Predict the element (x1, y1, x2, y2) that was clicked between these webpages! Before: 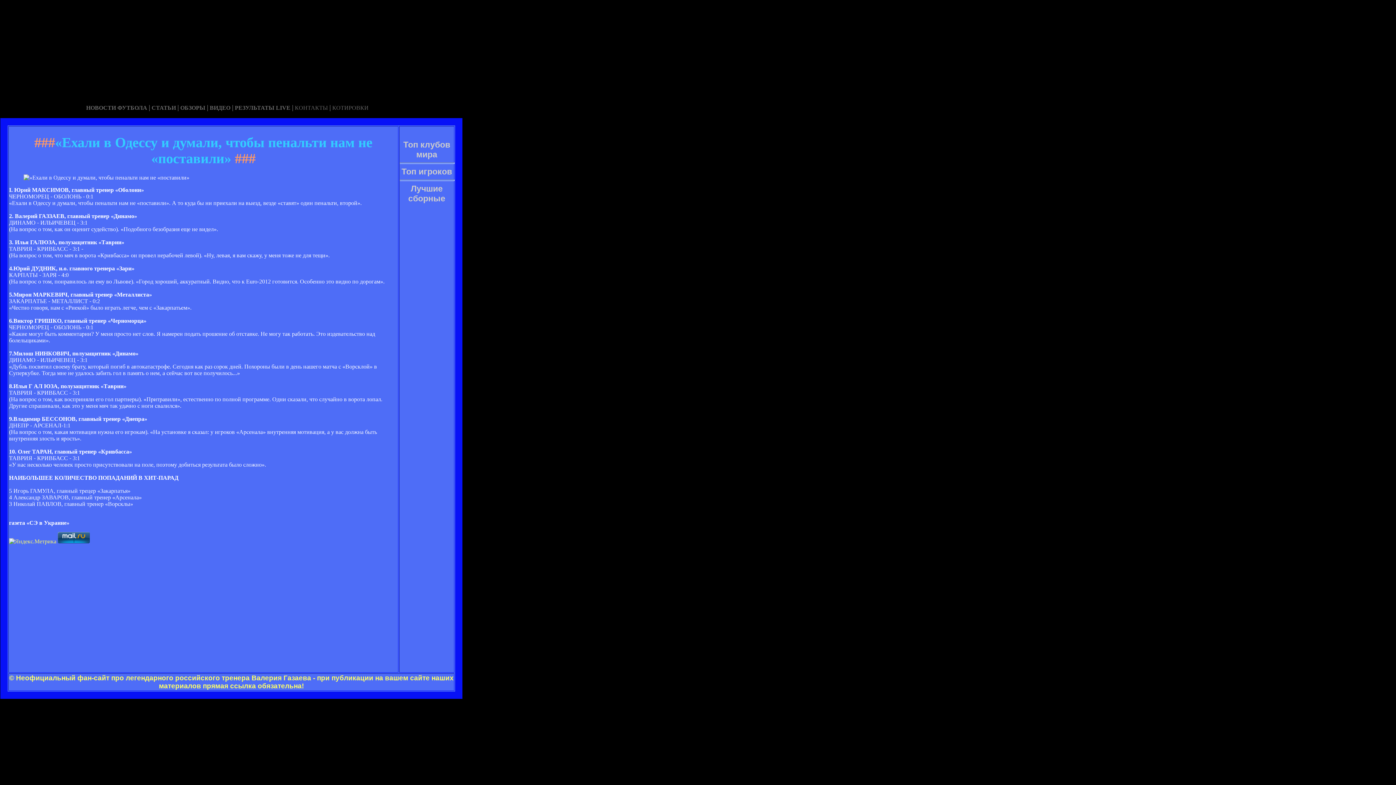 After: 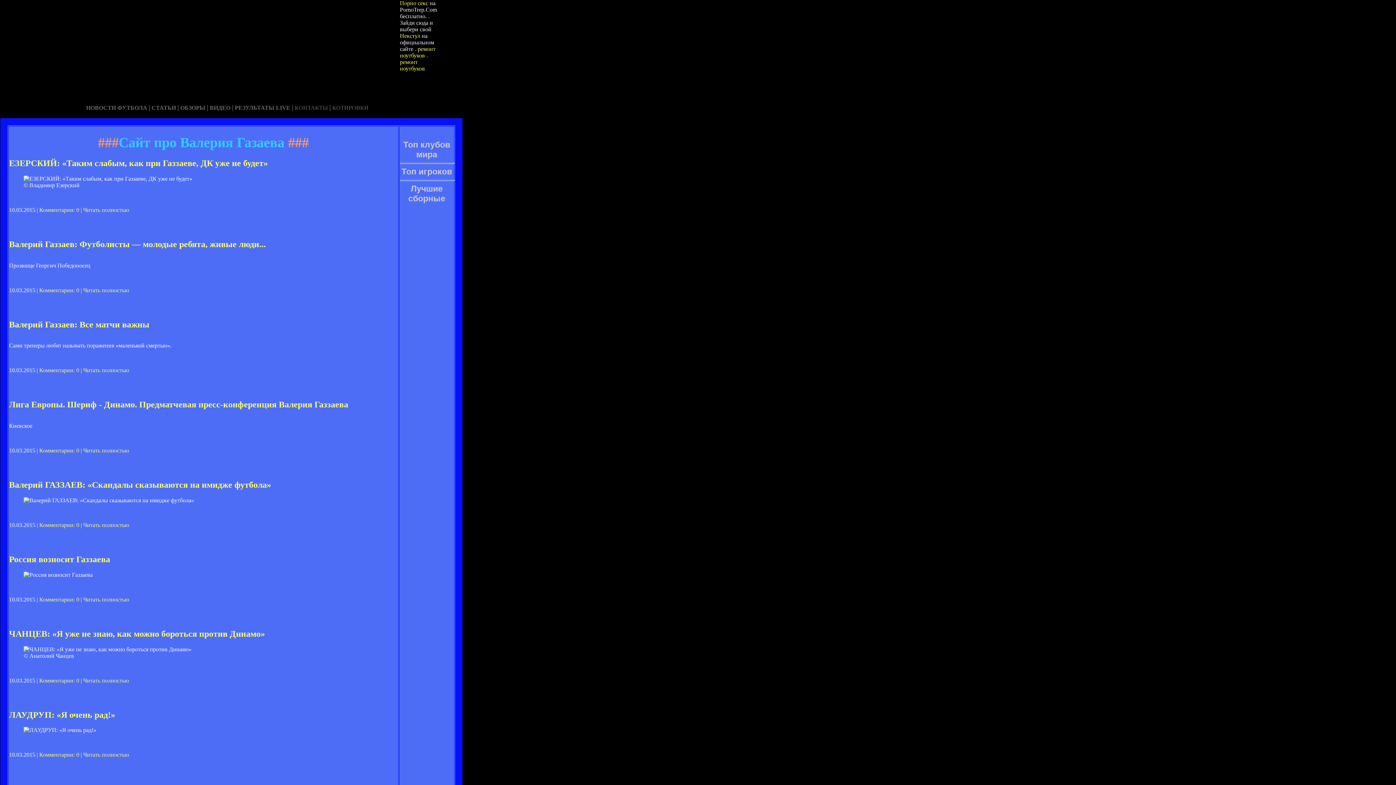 Action: bbox: (151, 104, 176, 110) label: СТАТЬИ